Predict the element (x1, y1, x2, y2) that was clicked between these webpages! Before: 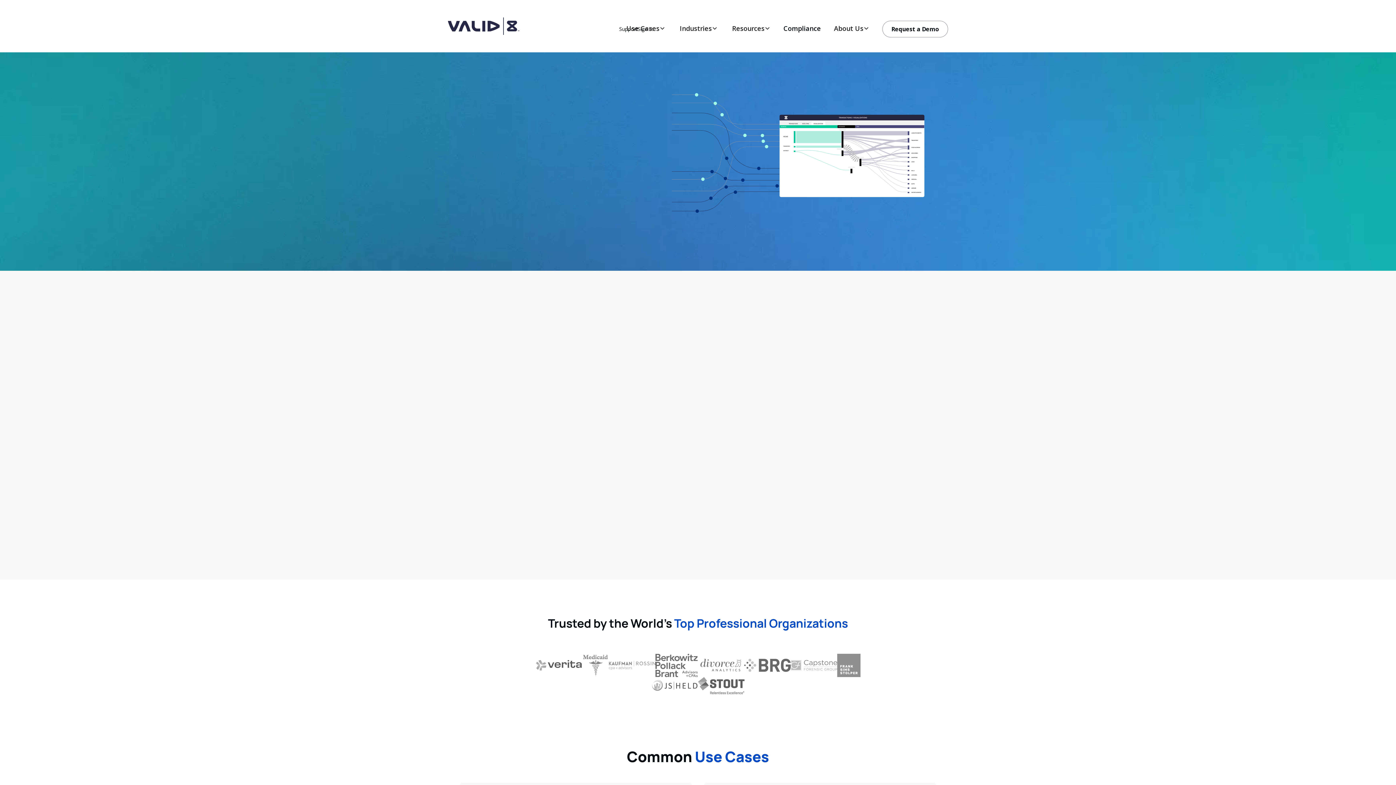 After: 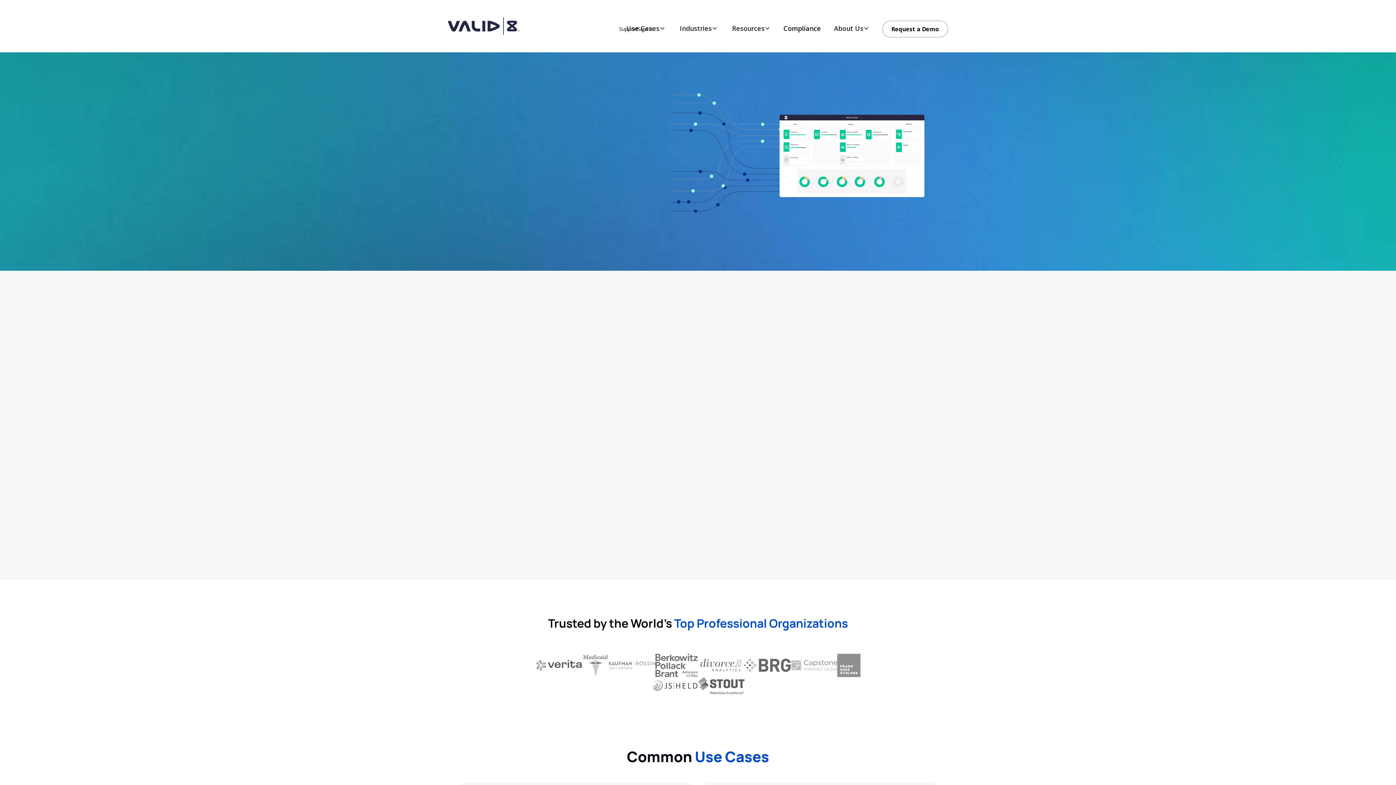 Action: bbox: (448, 17, 519, 34) label: Valid8 home page